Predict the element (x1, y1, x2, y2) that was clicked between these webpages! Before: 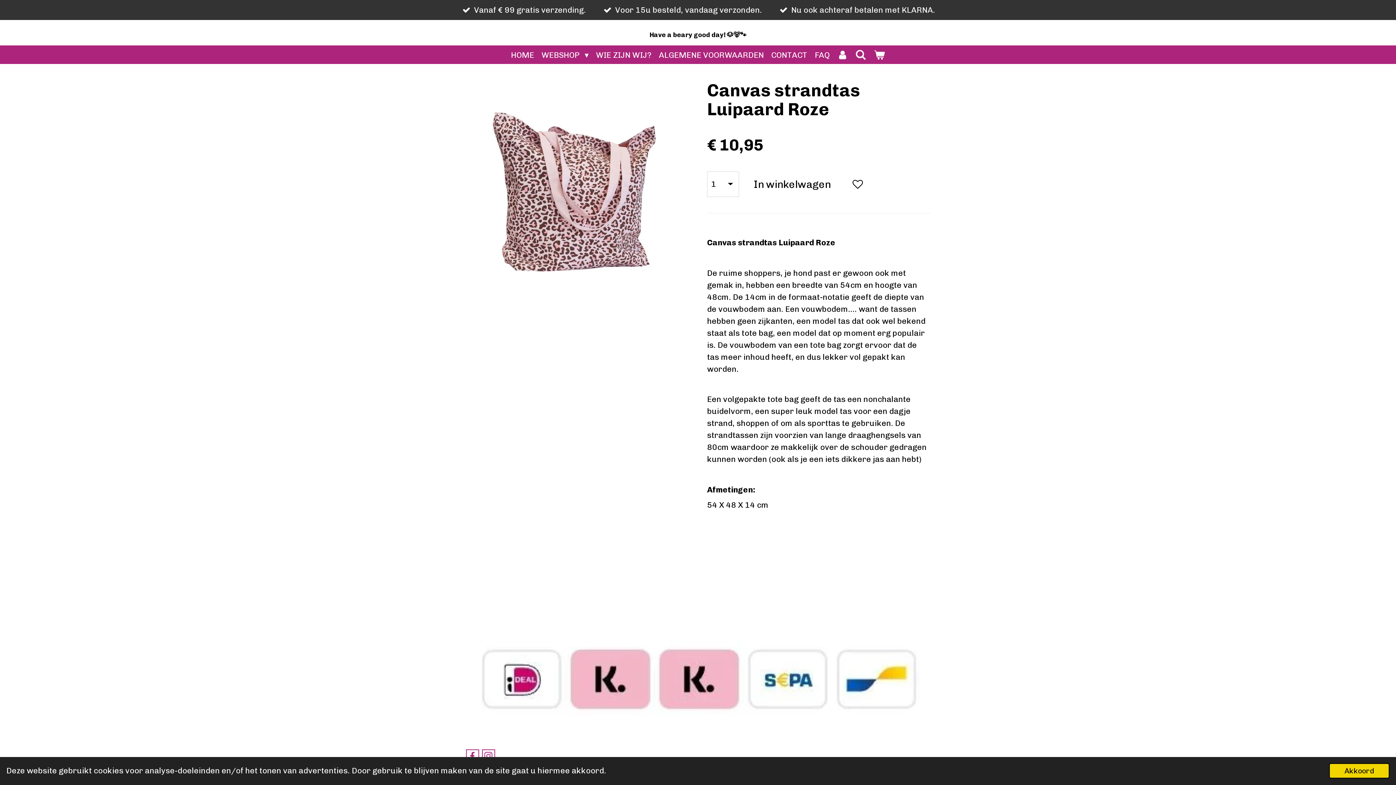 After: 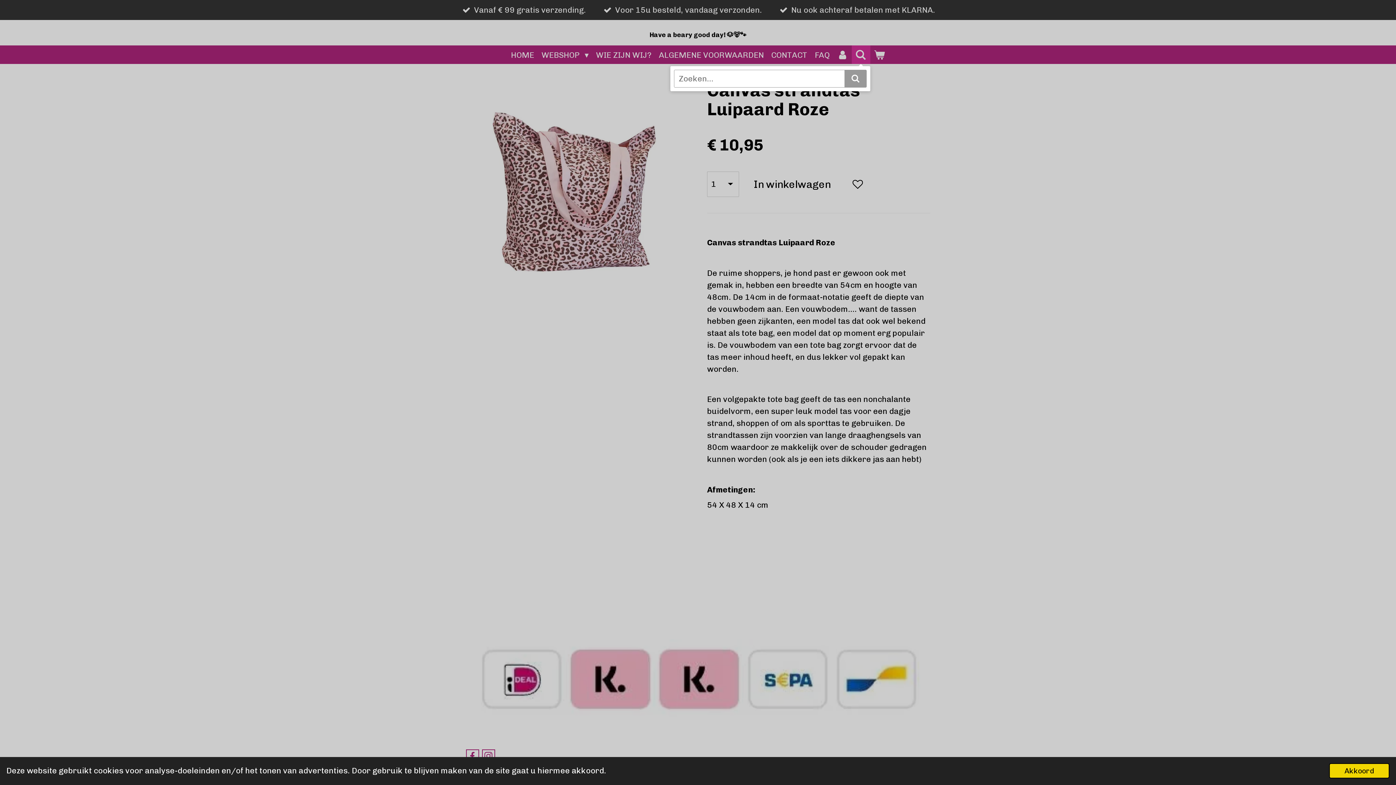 Action: bbox: (851, 45, 870, 64)